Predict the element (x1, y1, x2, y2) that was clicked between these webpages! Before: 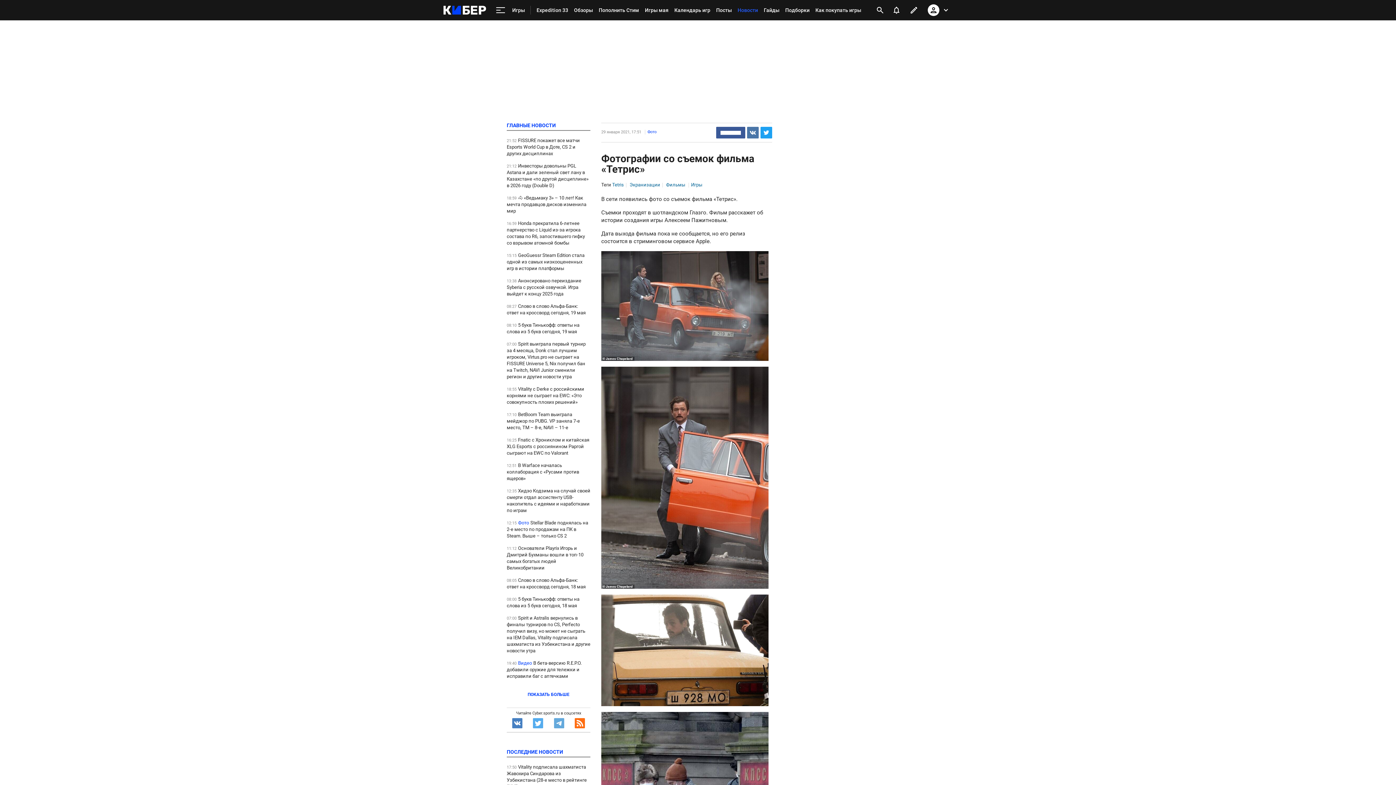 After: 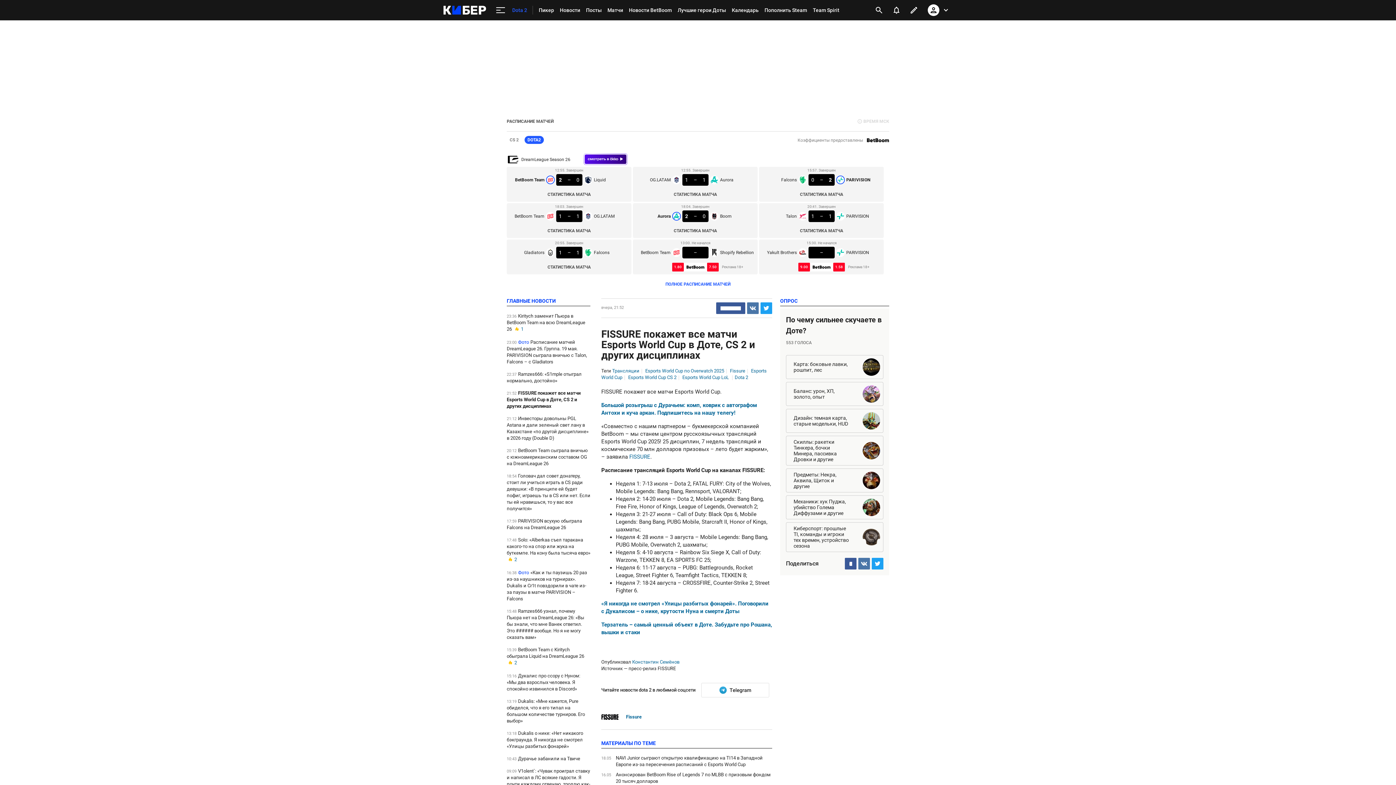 Action: label: FISSURE покажет все матчи Esports World Cup в Доте, CS 2 и других дисциплинах bbox: (506, 137, 580, 156)